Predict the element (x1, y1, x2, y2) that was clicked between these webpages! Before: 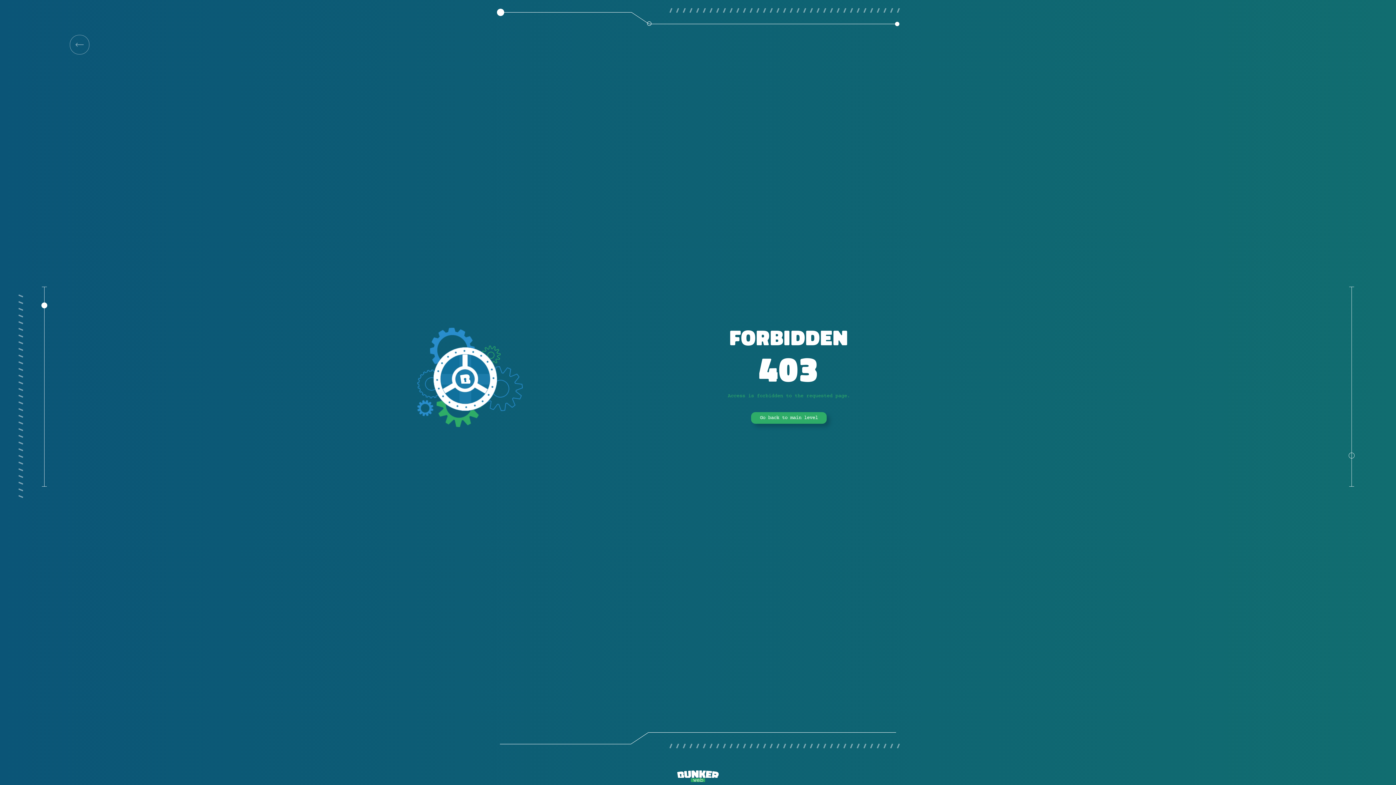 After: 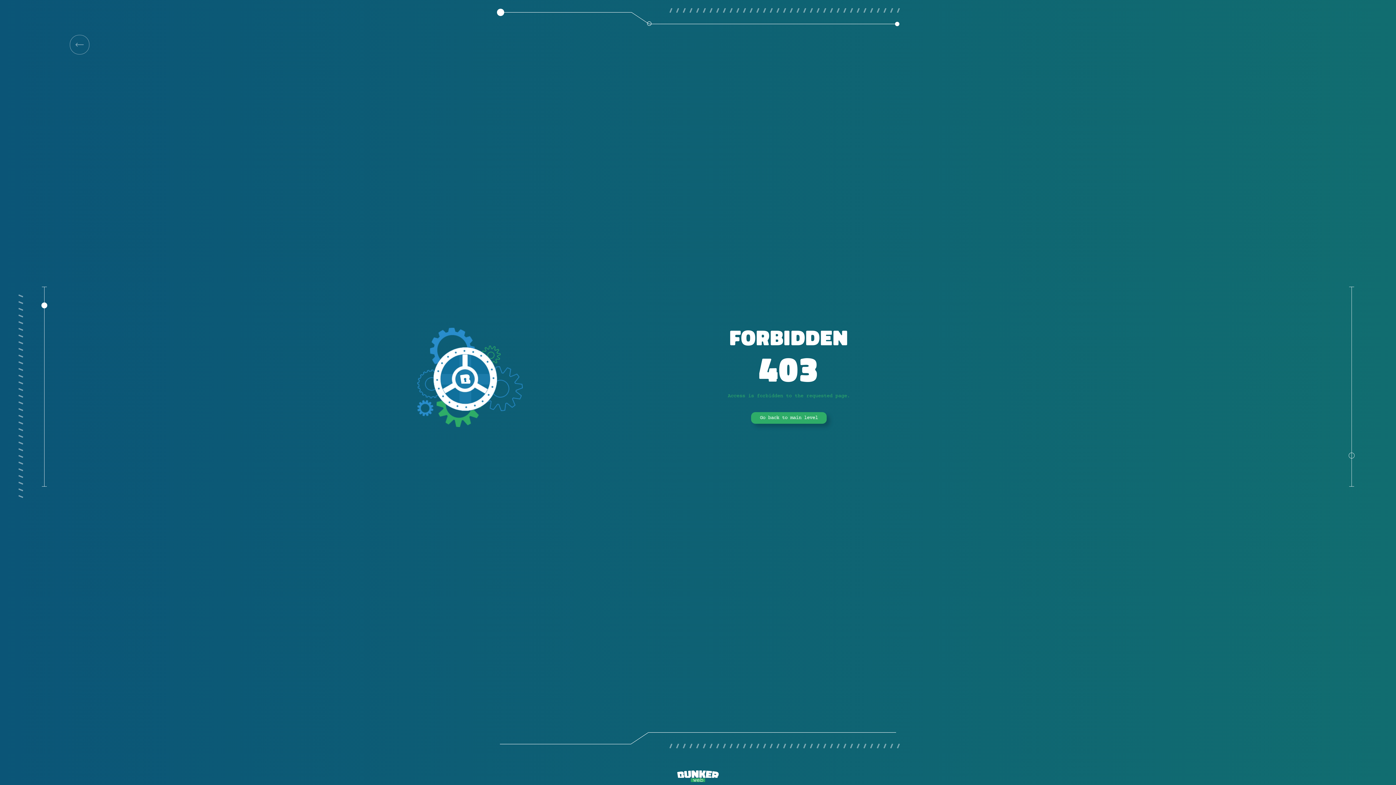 Action: bbox: (69, 34, 89, 54)